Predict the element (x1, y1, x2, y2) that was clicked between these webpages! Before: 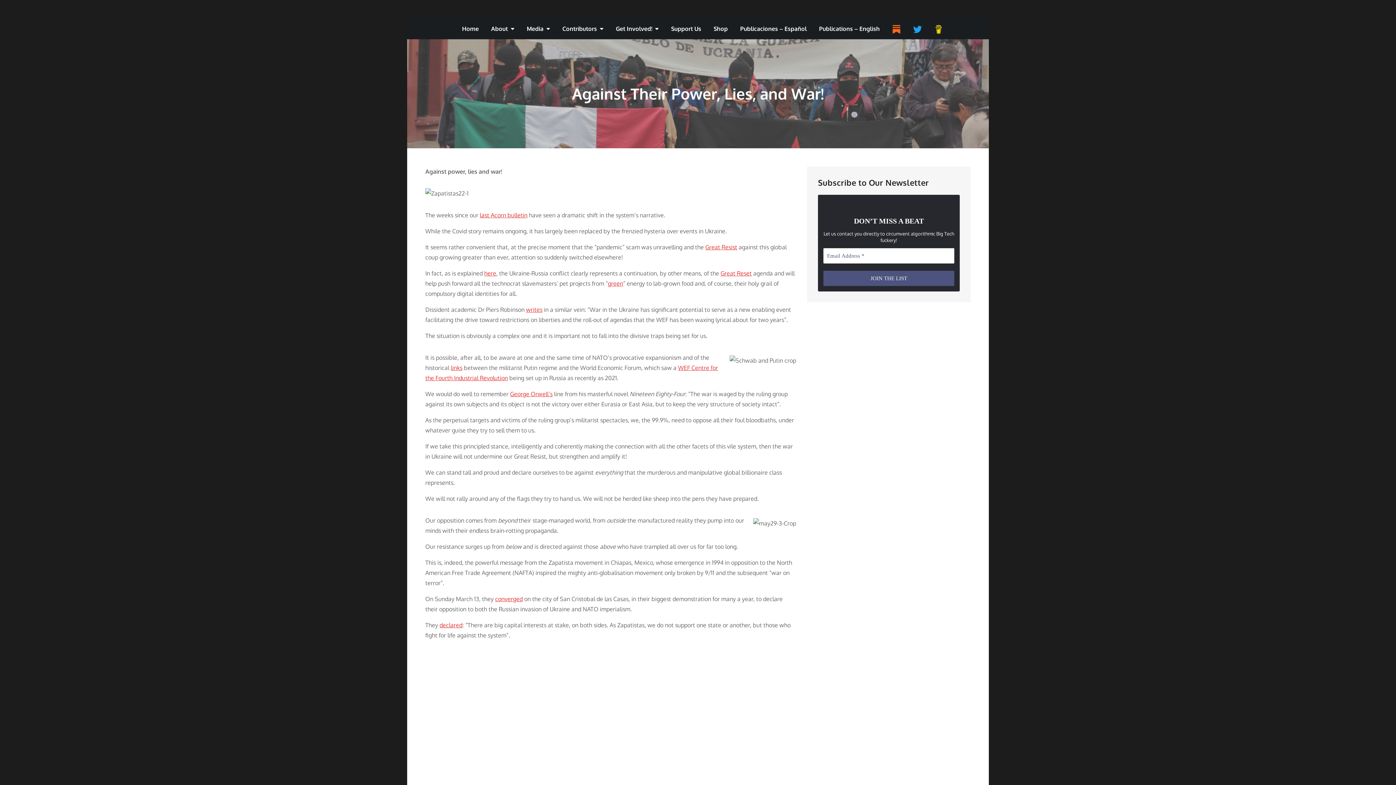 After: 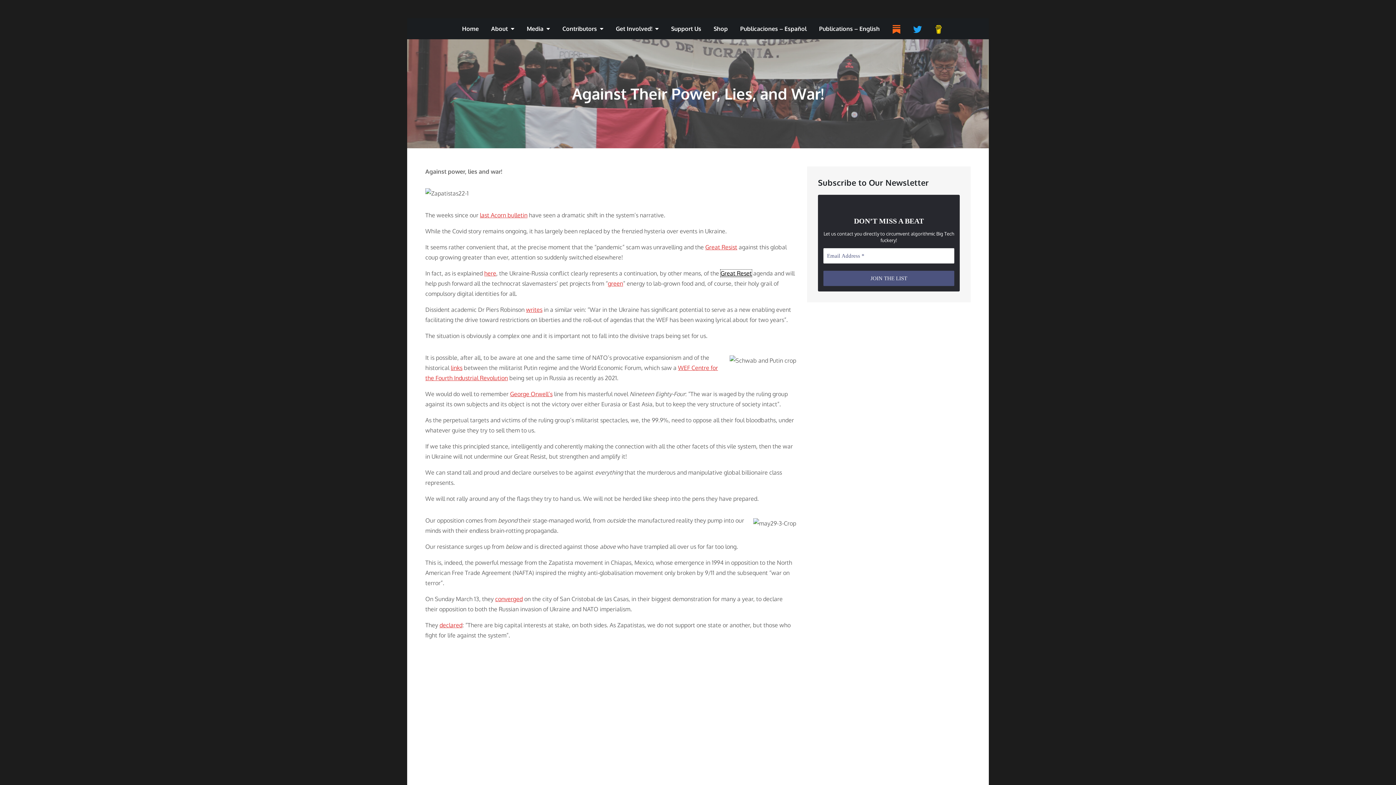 Action: bbox: (720, 269, 752, 277) label: Great Reset